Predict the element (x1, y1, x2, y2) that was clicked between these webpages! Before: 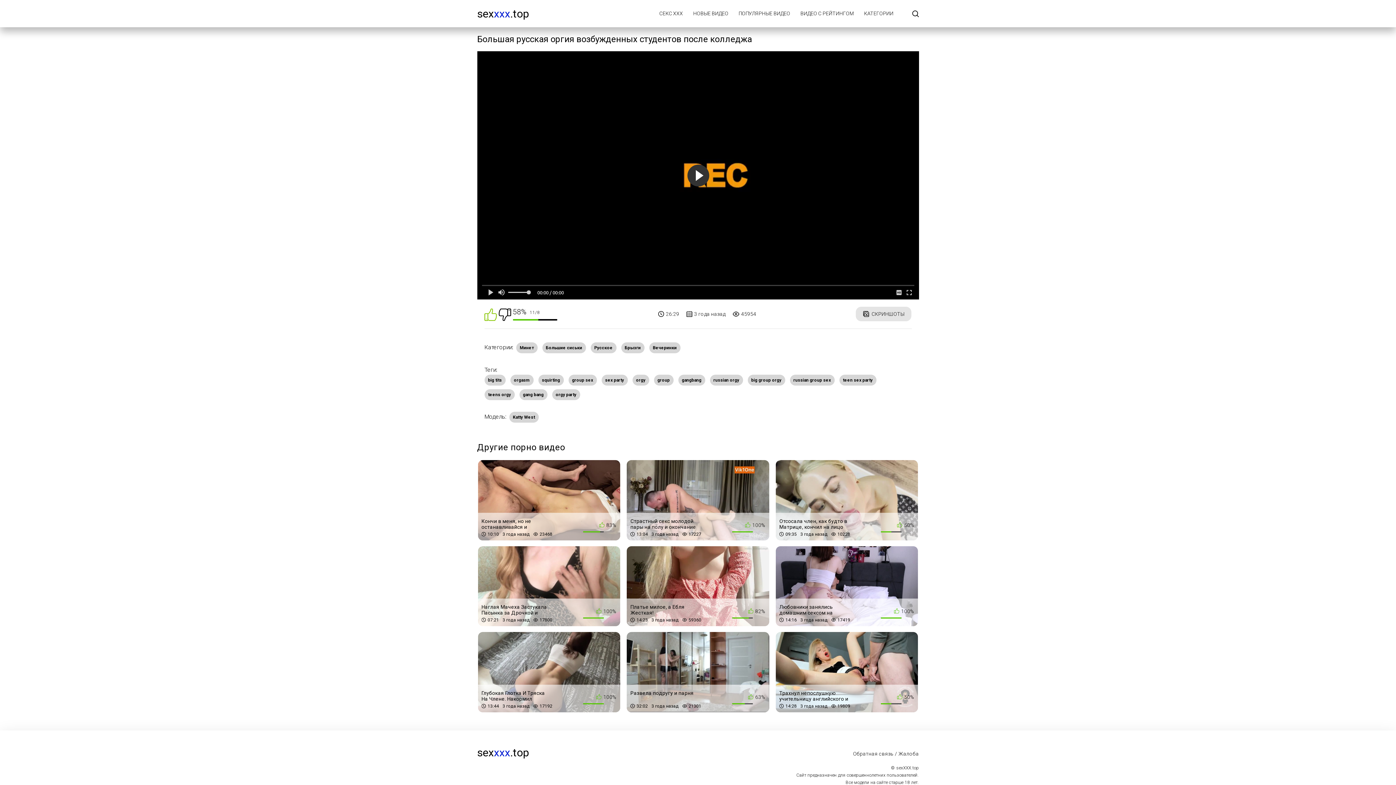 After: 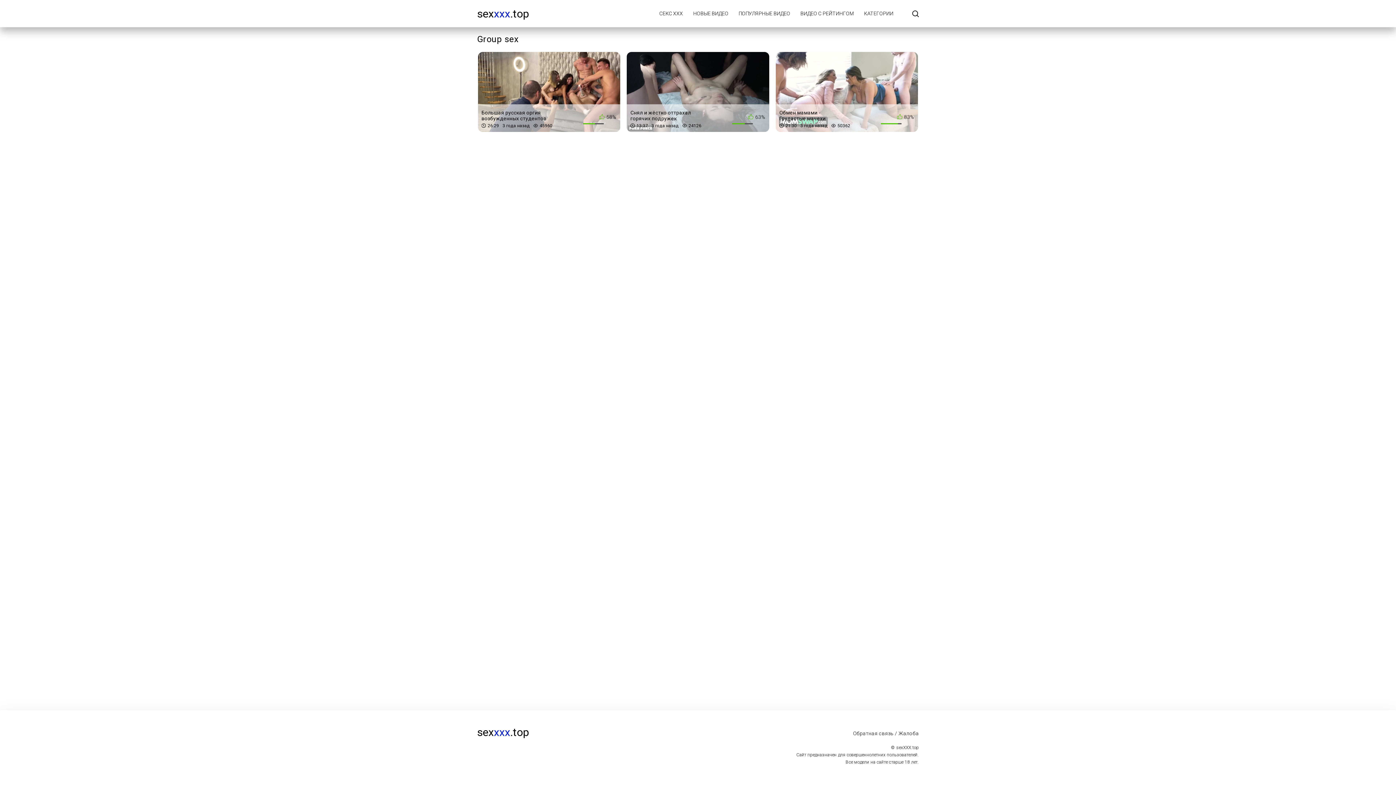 Action: label: group sex bbox: (568, 375, 596, 385)